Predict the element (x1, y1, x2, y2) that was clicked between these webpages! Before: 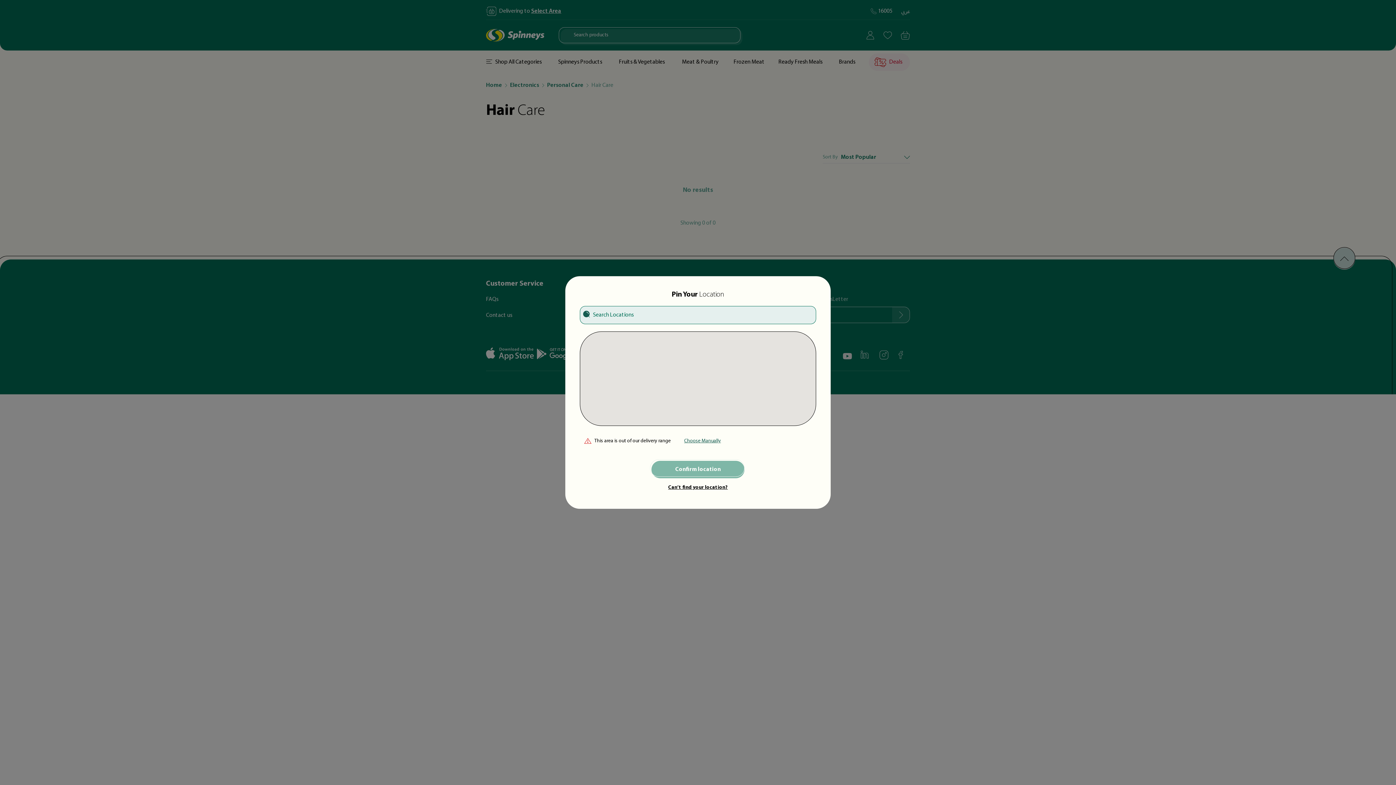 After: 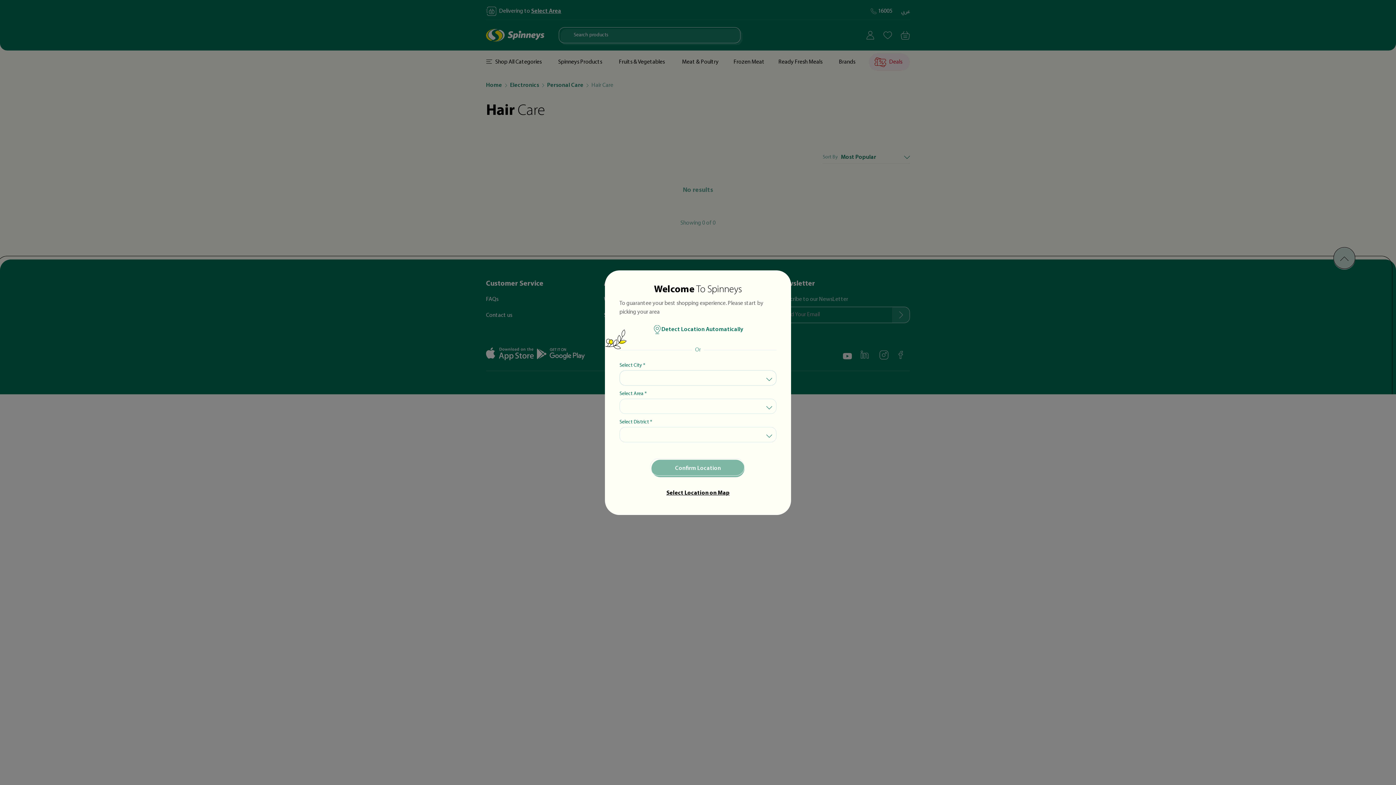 Action: label: Choose Manually bbox: (684, 437, 721, 445)